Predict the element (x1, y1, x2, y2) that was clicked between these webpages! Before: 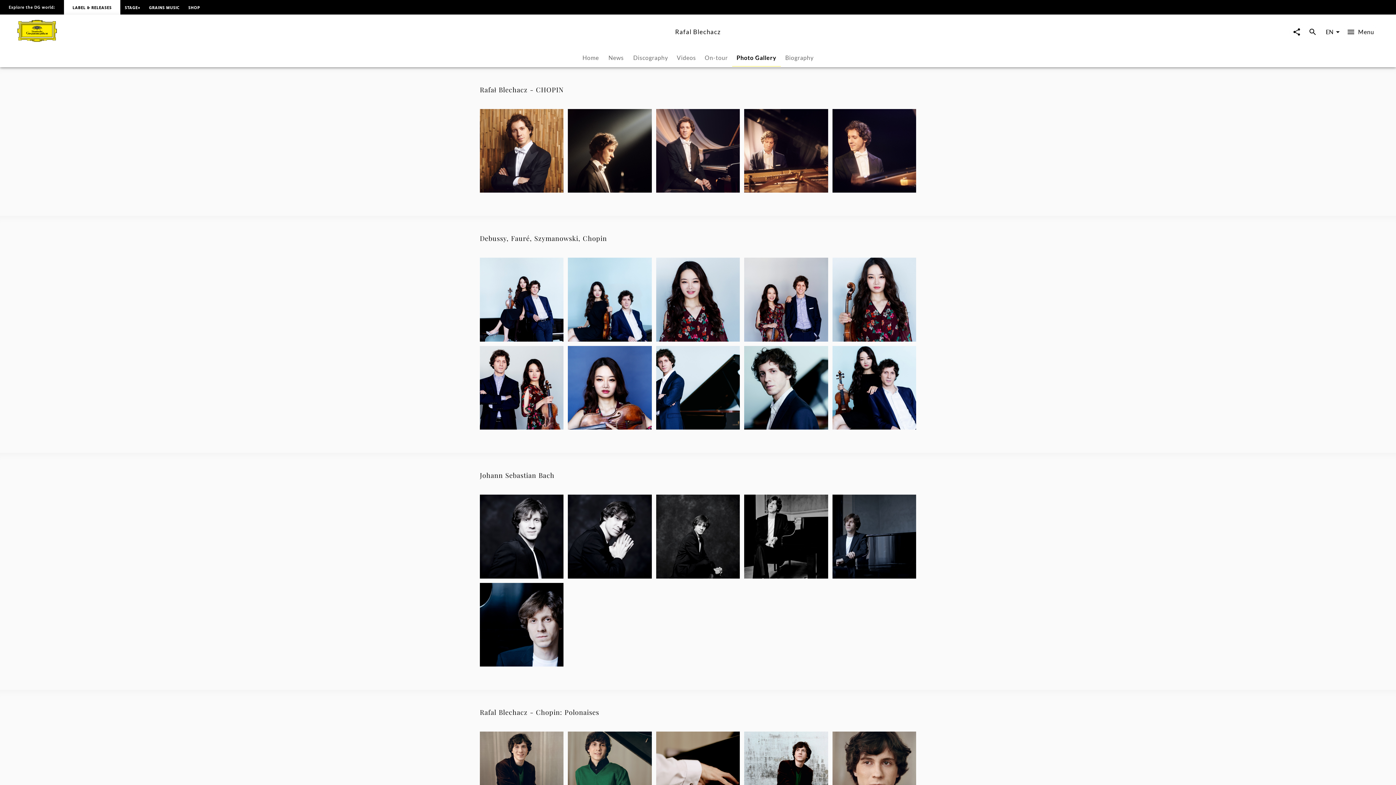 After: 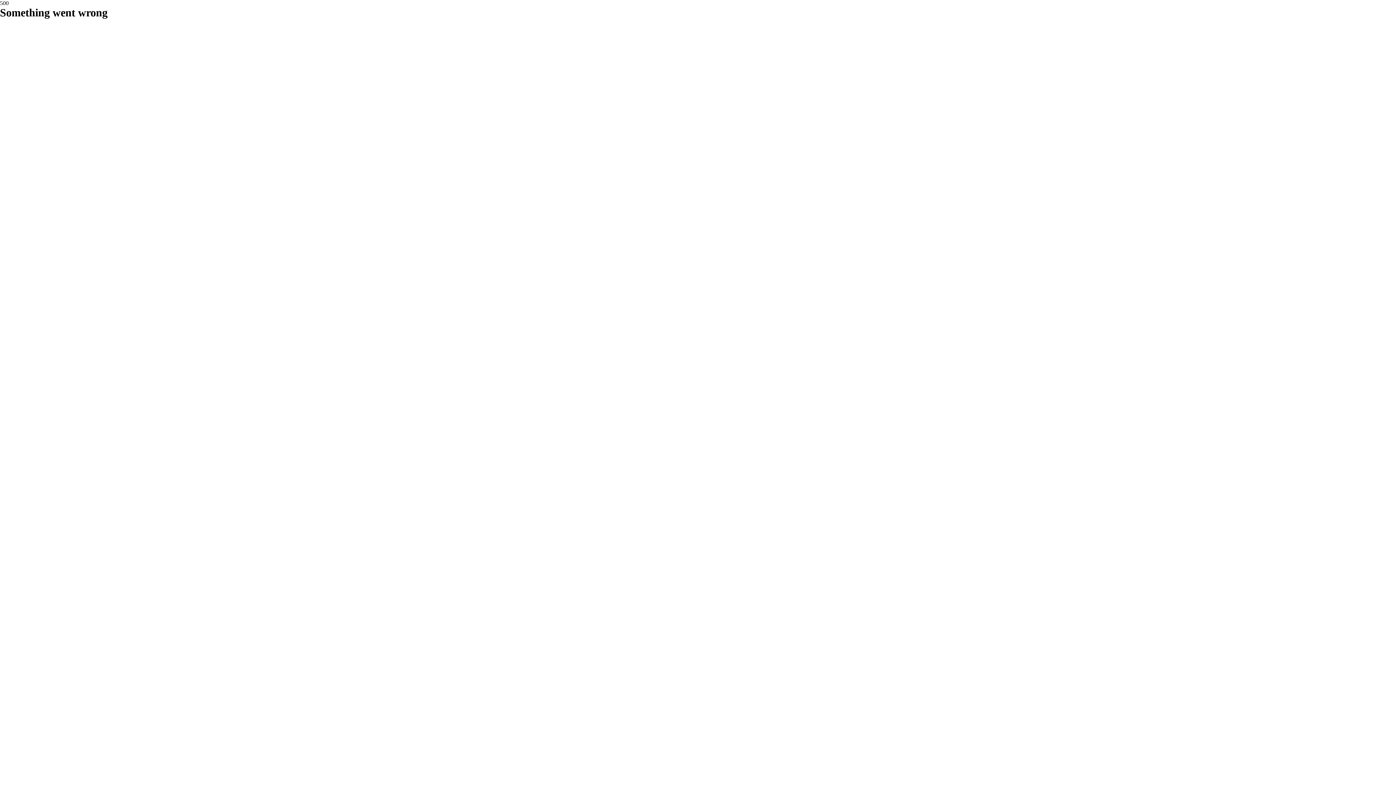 Action: label: GRAINS MUSIC bbox: (144, 3, 184, 10)